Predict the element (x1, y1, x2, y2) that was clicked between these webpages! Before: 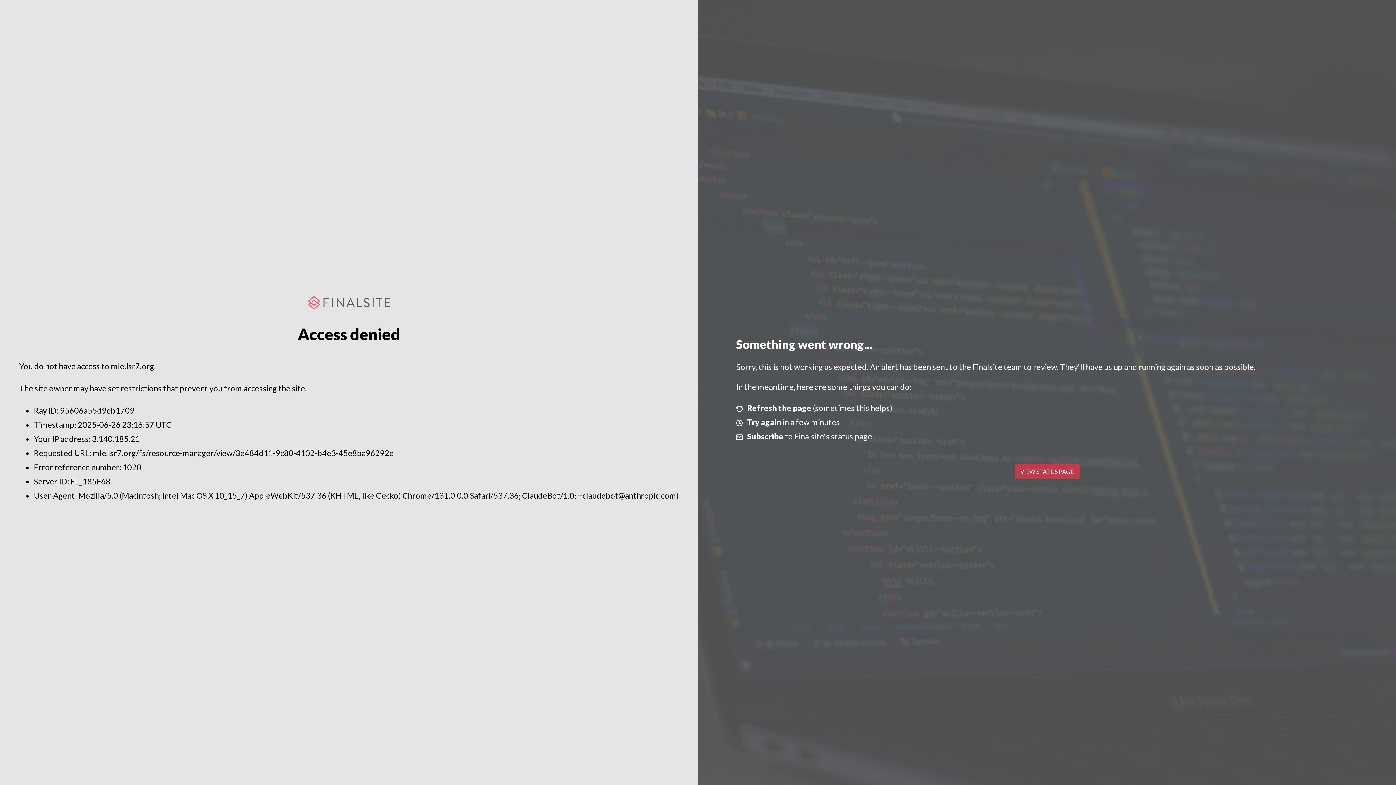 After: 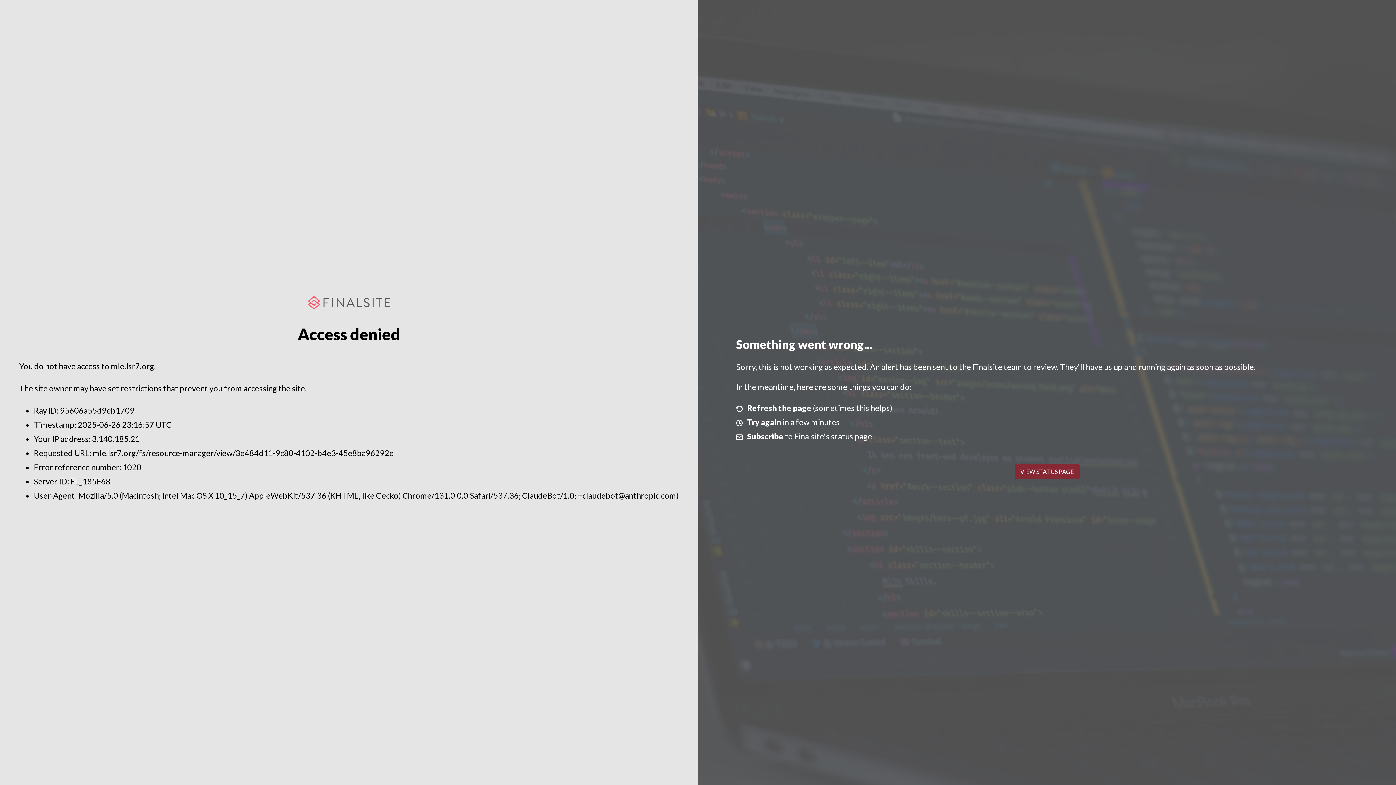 Action: bbox: (1014, 464, 1079, 479) label: VIEW STATUS PAGE